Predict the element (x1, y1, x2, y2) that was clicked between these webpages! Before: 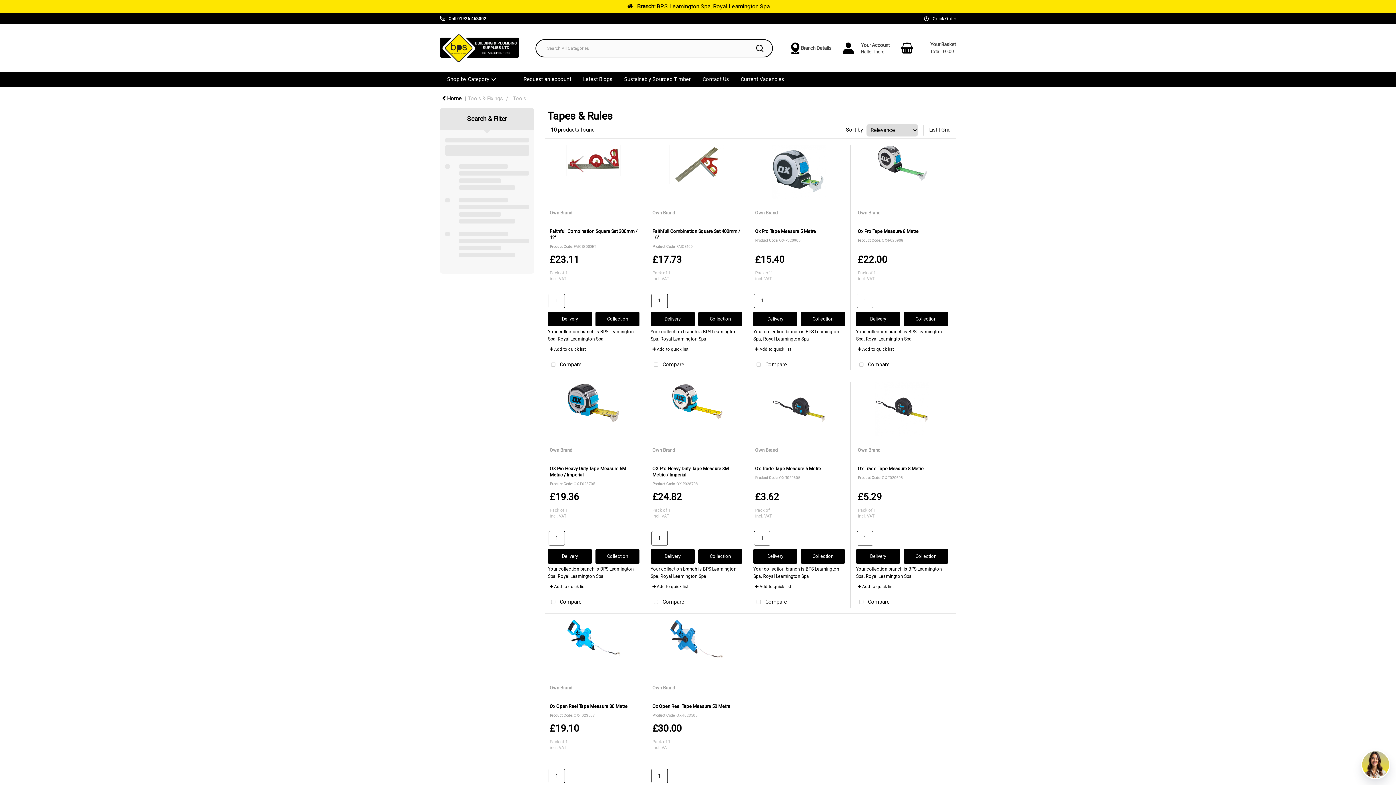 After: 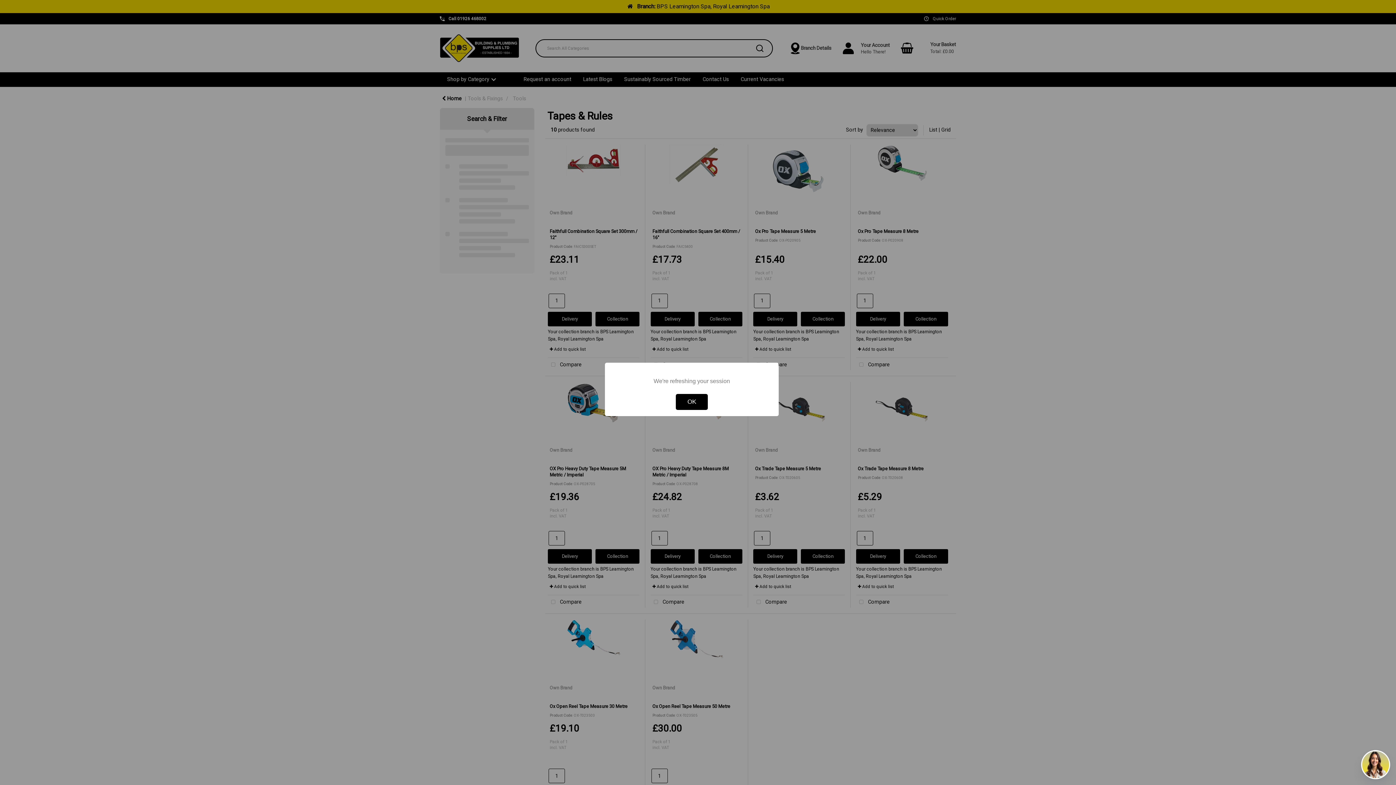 Action: label: Collection bbox: (698, 311, 742, 326)